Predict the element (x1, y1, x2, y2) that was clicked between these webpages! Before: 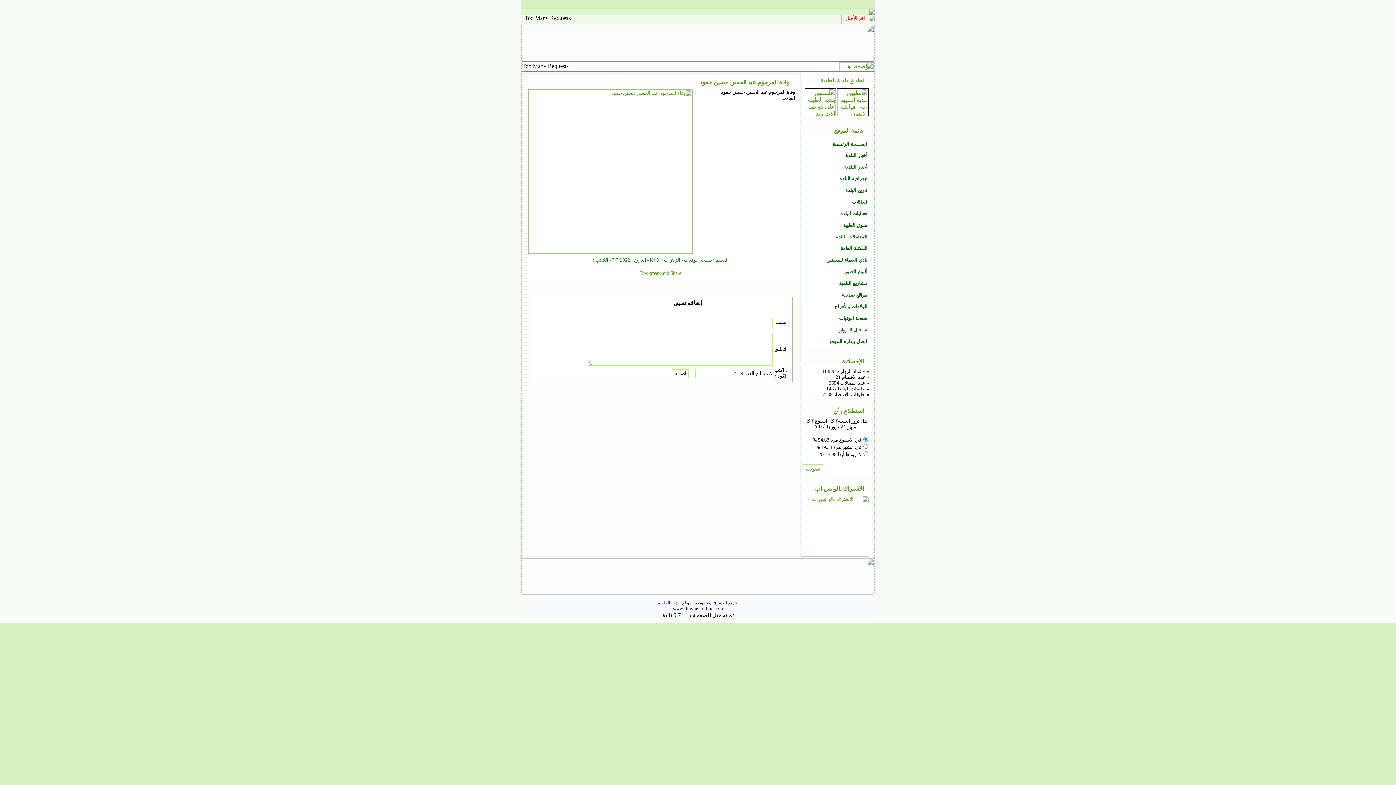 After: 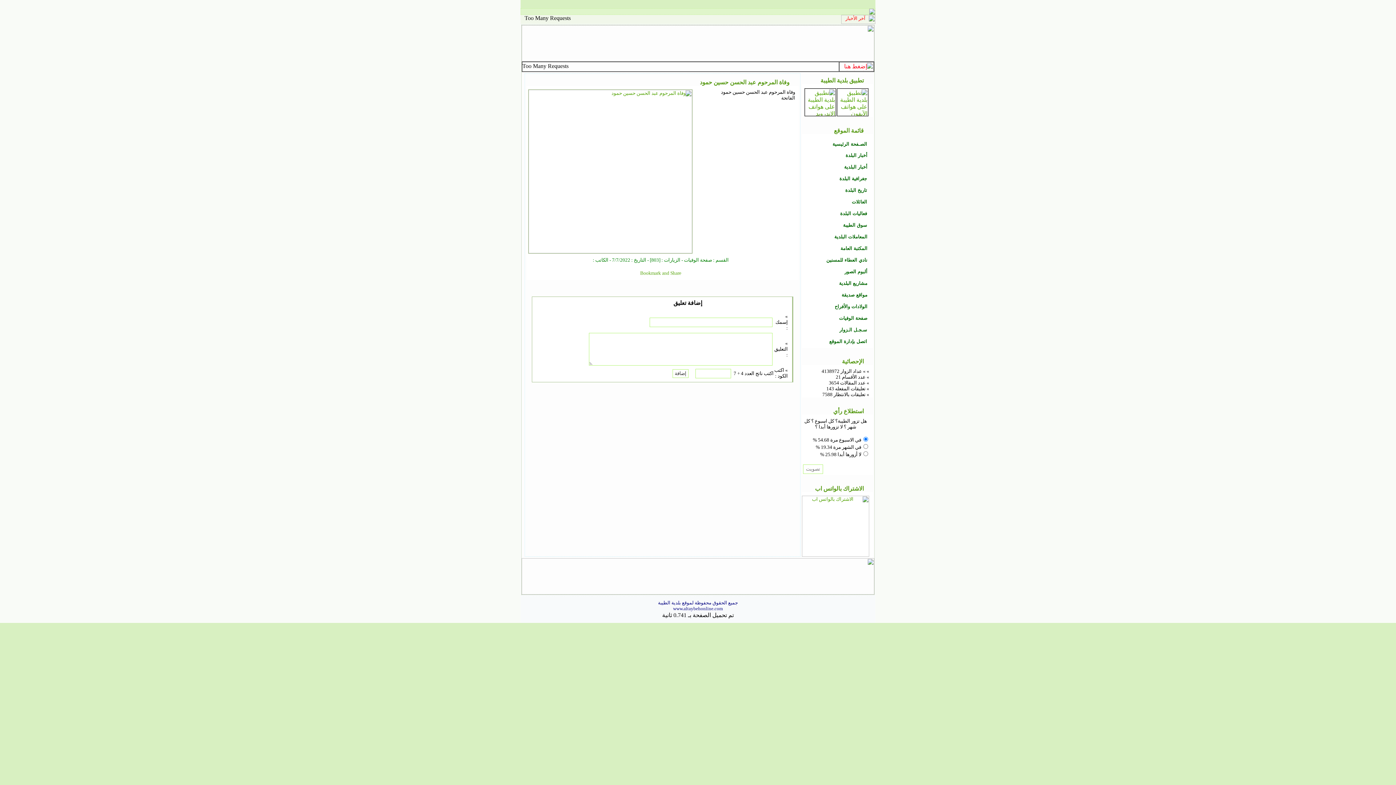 Action: bbox: (839, 66, 873, 72)